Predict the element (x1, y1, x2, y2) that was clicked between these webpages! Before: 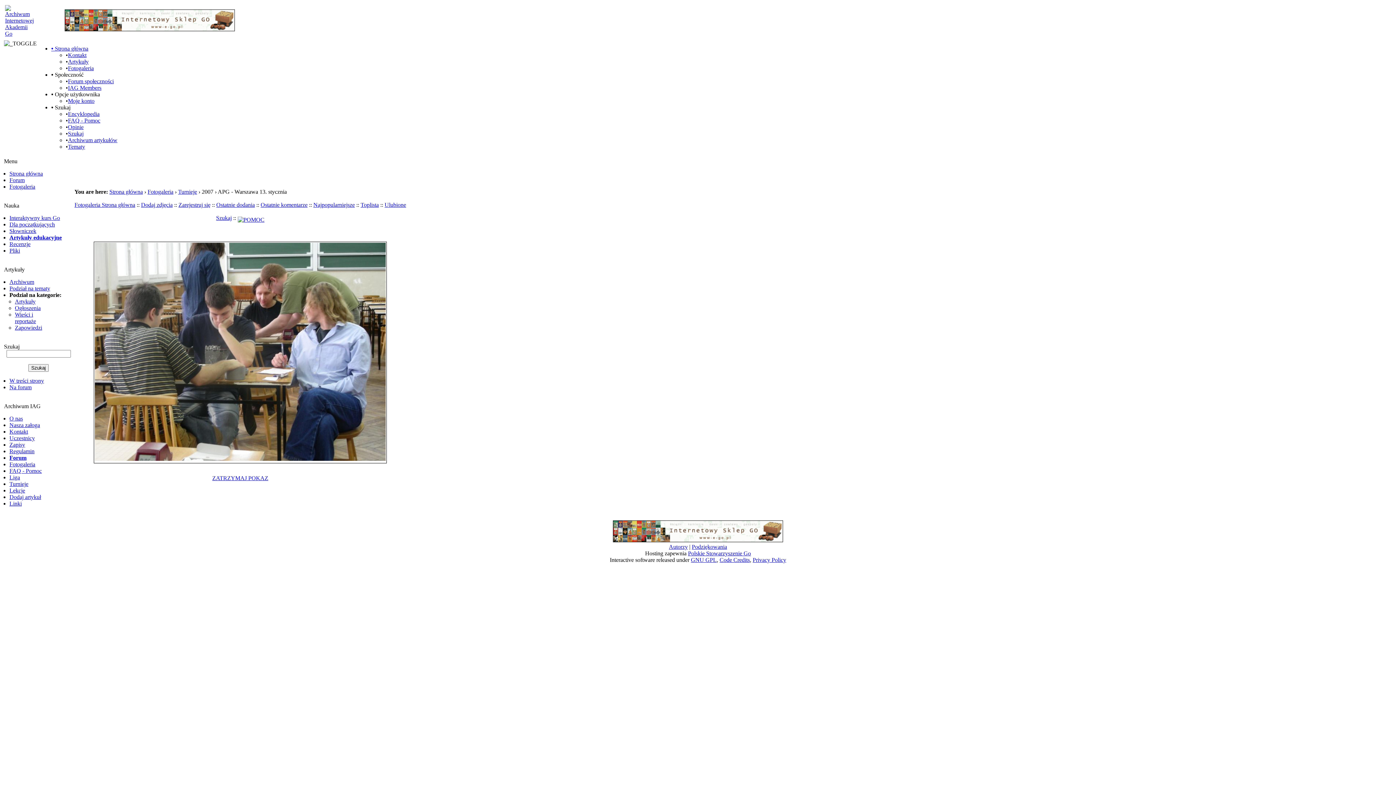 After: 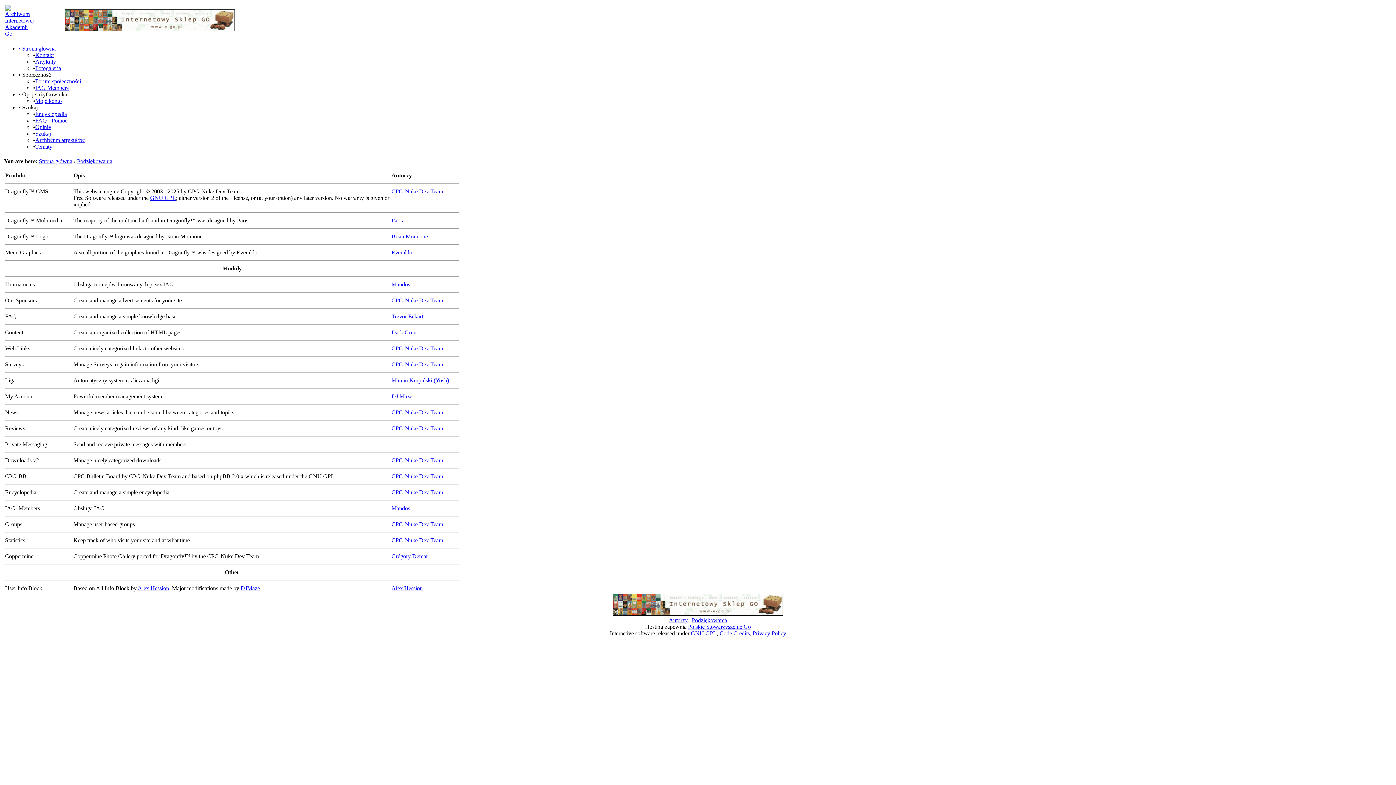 Action: bbox: (719, 557, 750, 563) label: Code Credits